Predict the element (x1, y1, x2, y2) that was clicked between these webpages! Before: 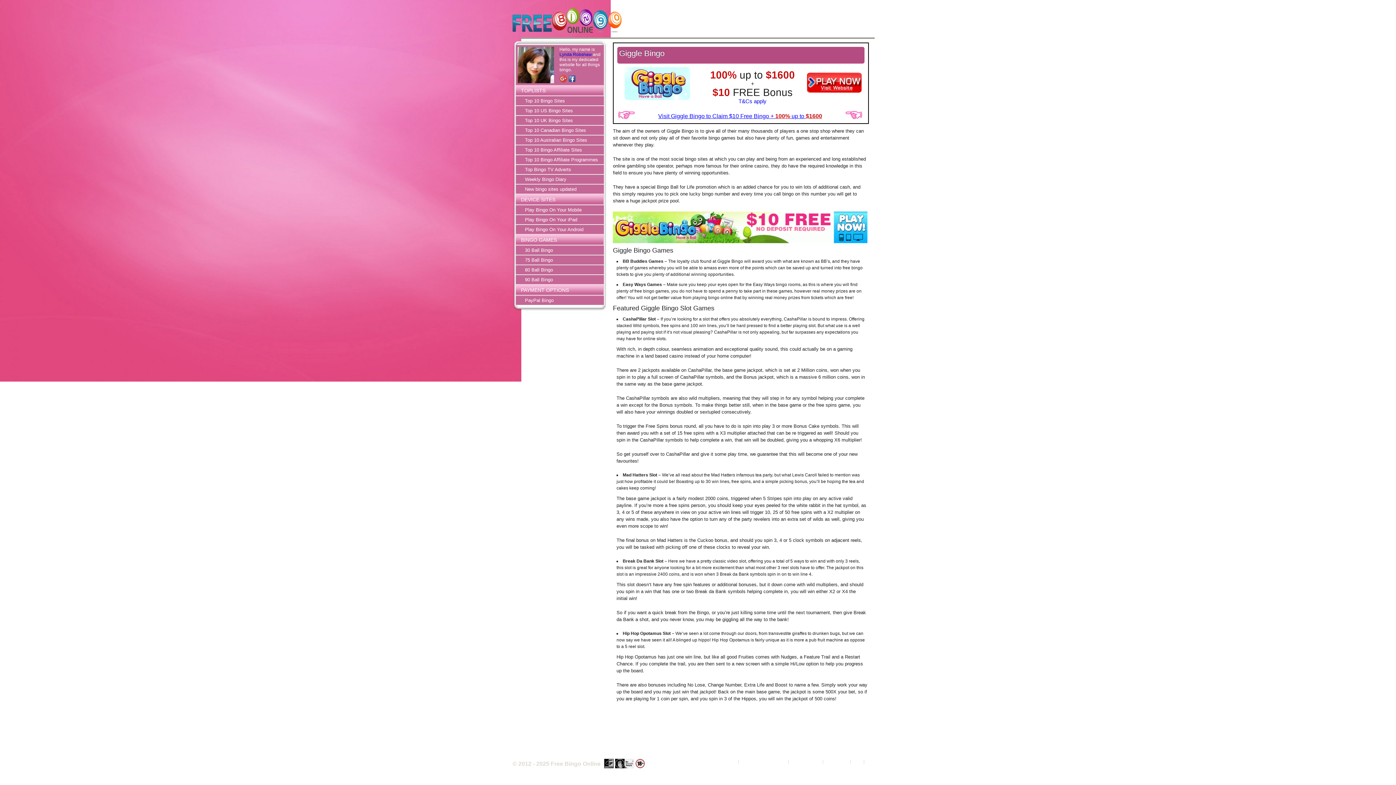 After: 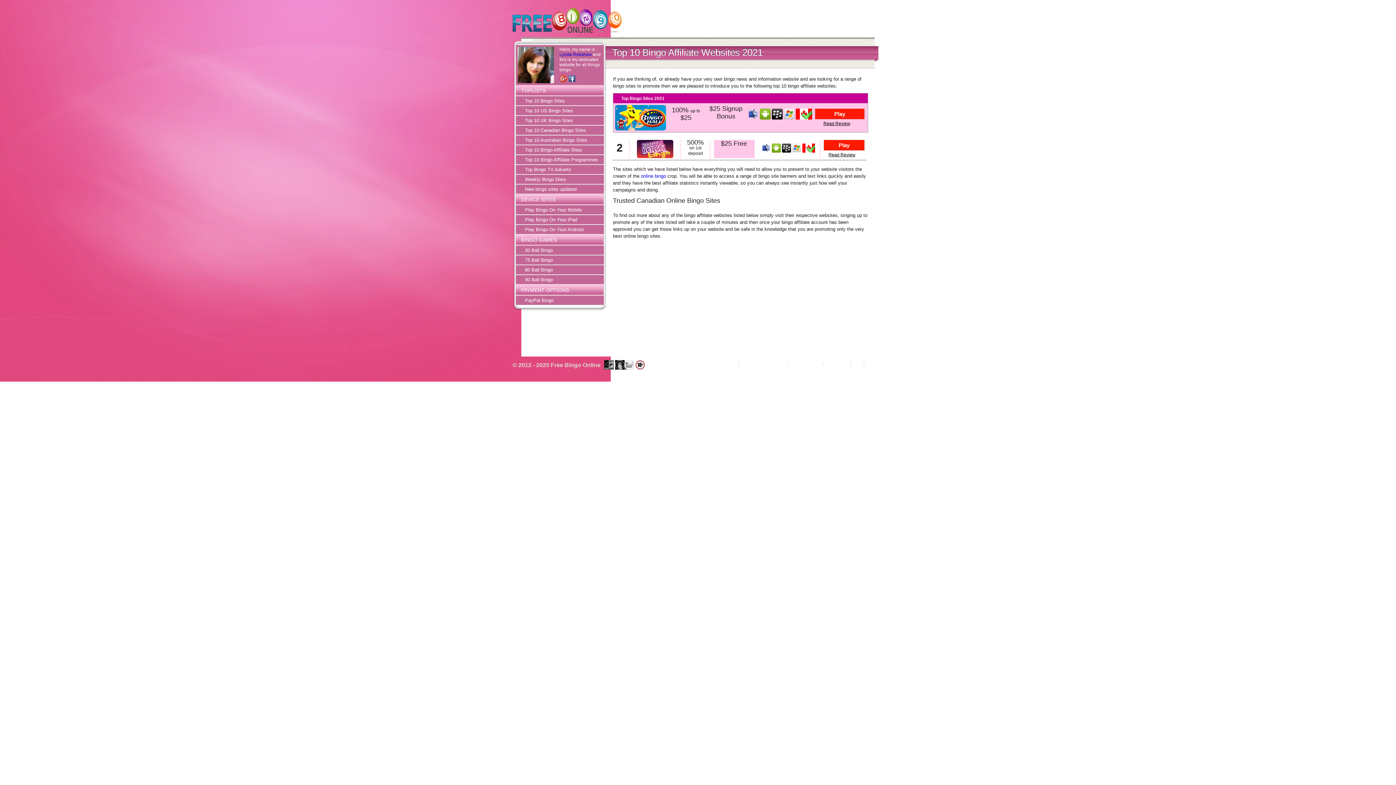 Action: label: Top 10 Bingo Affiliate Sites bbox: (516, 145, 604, 154)